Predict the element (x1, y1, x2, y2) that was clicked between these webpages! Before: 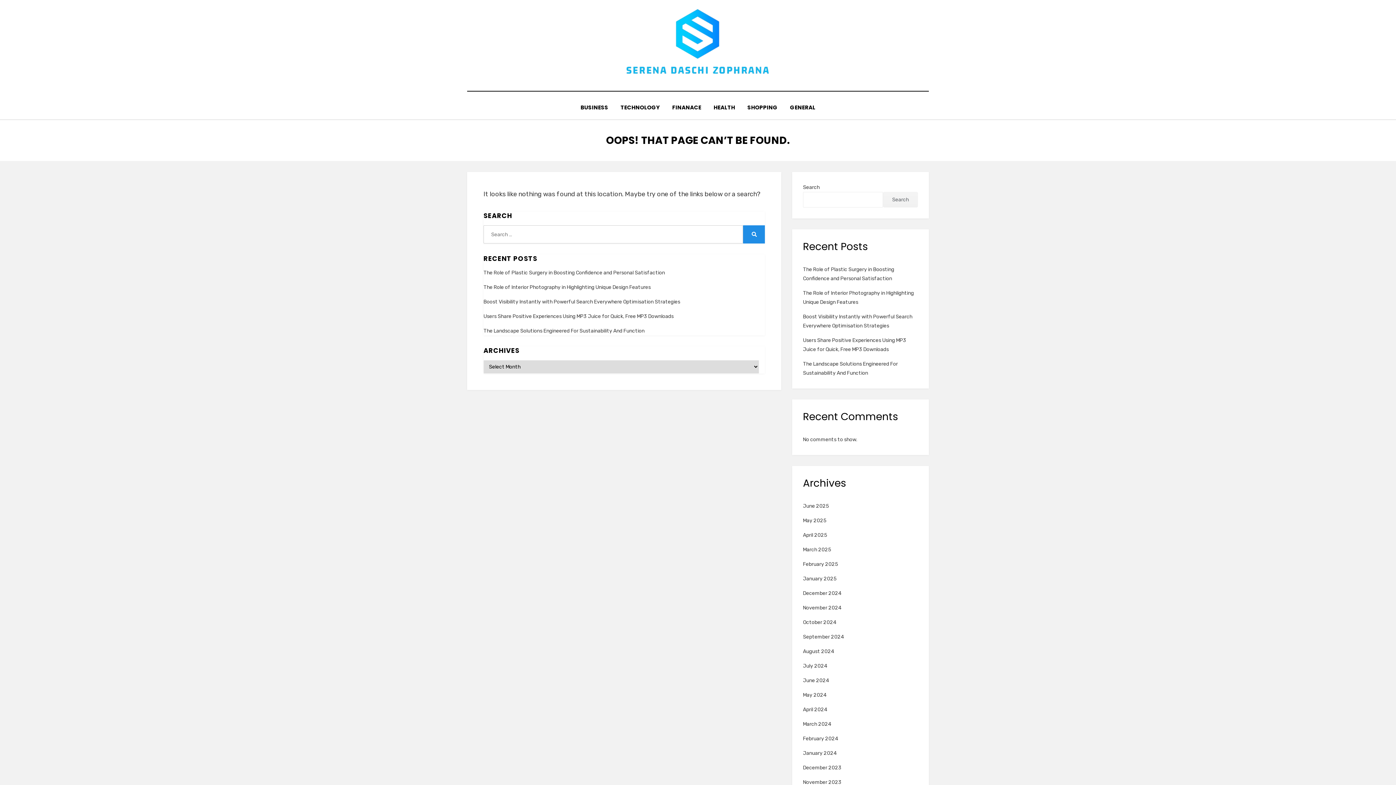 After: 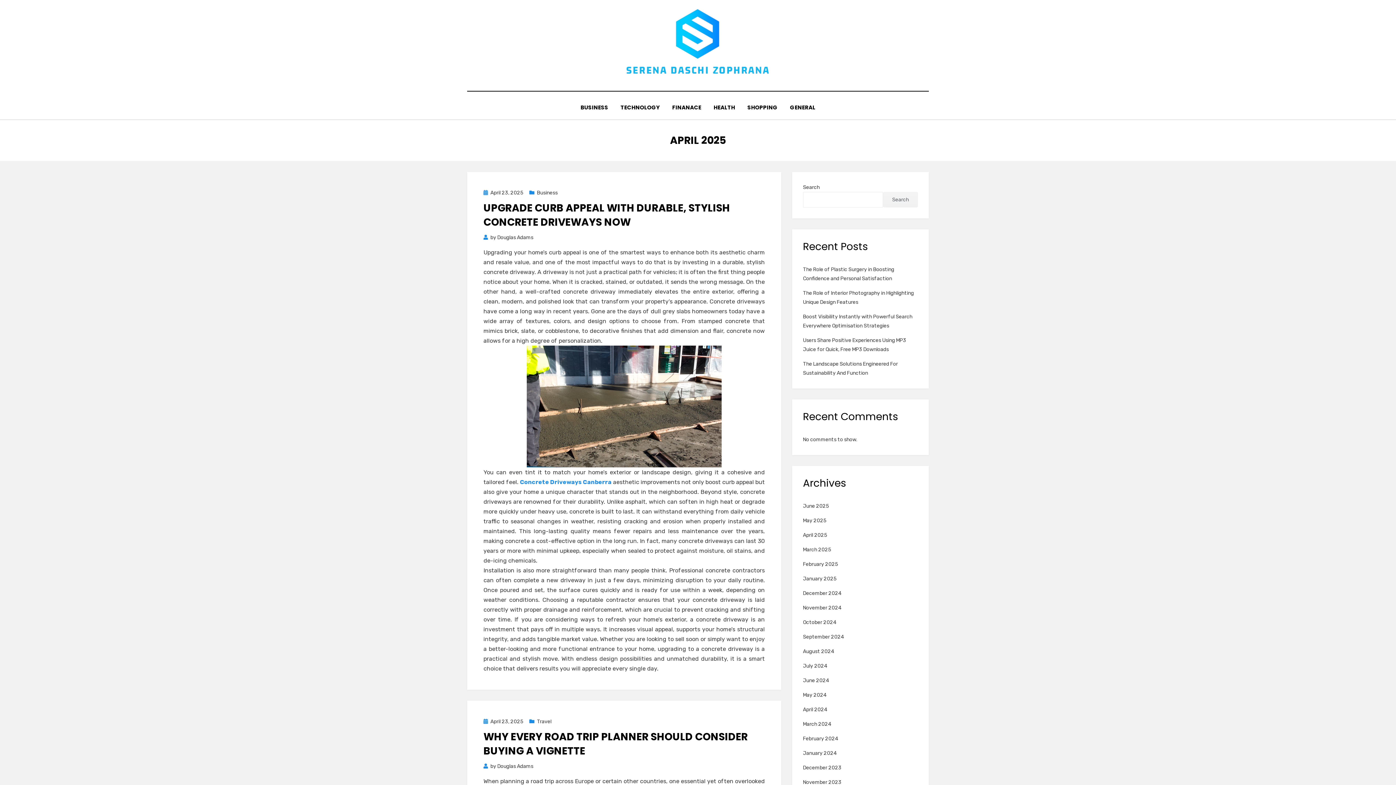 Action: bbox: (803, 532, 827, 538) label: April 2025